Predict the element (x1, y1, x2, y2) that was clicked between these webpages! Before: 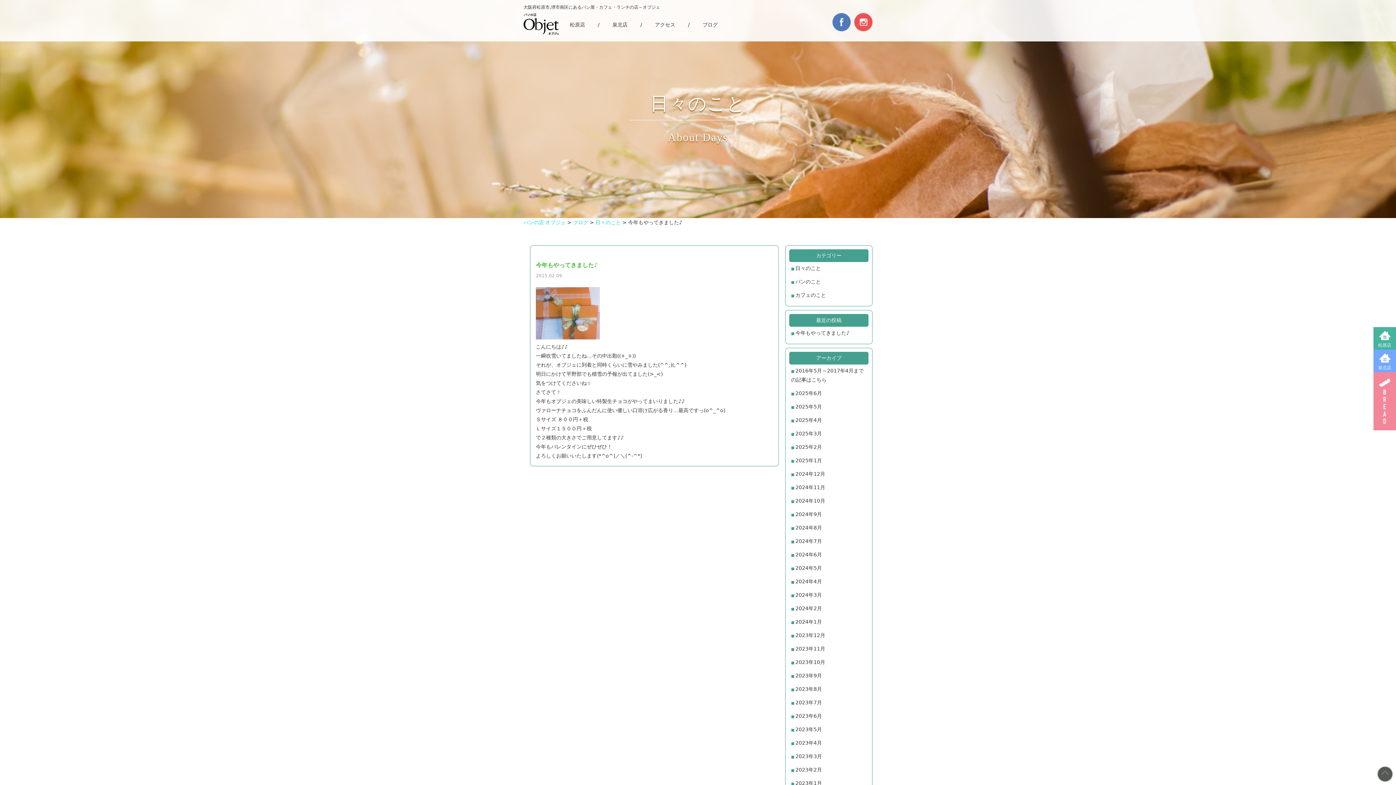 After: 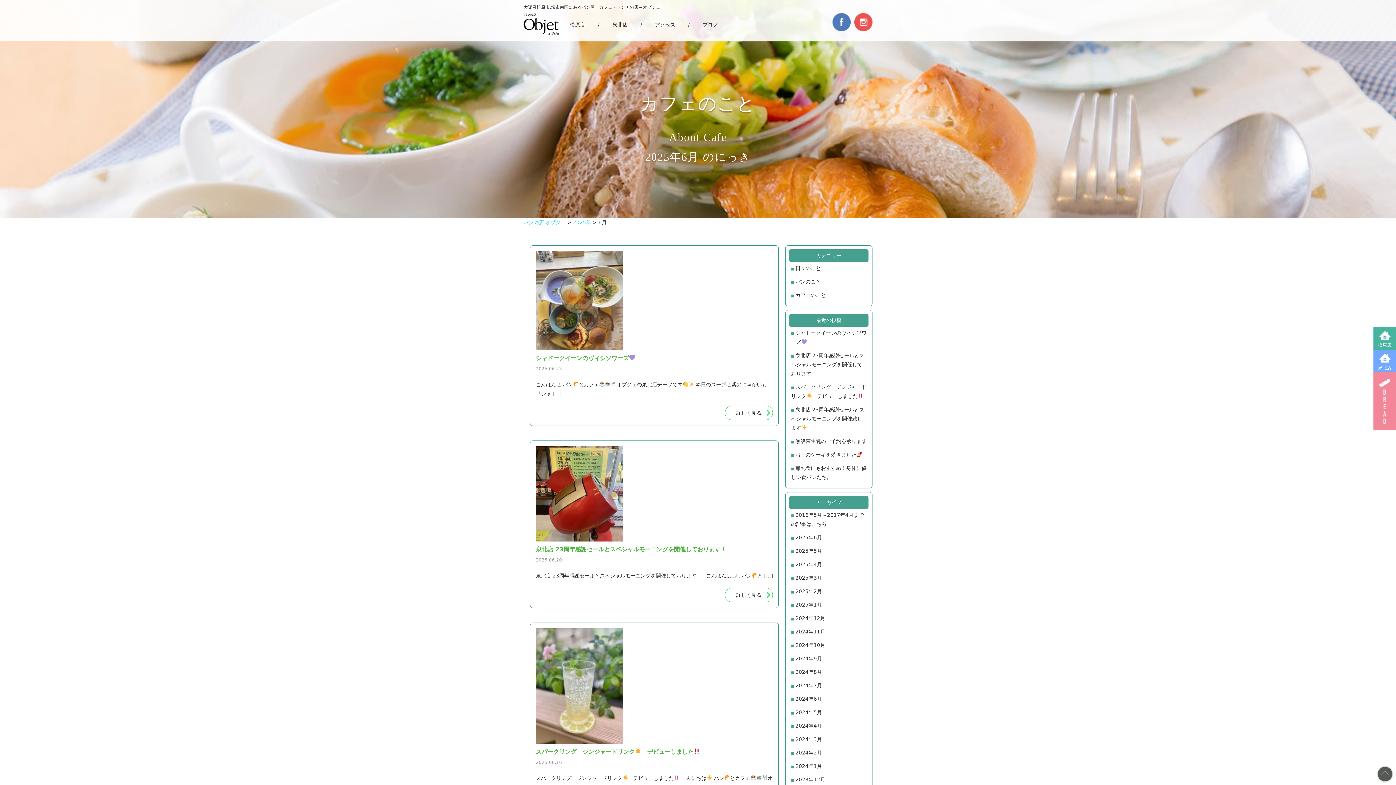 Action: bbox: (789, 387, 868, 400) label: 2025年6月